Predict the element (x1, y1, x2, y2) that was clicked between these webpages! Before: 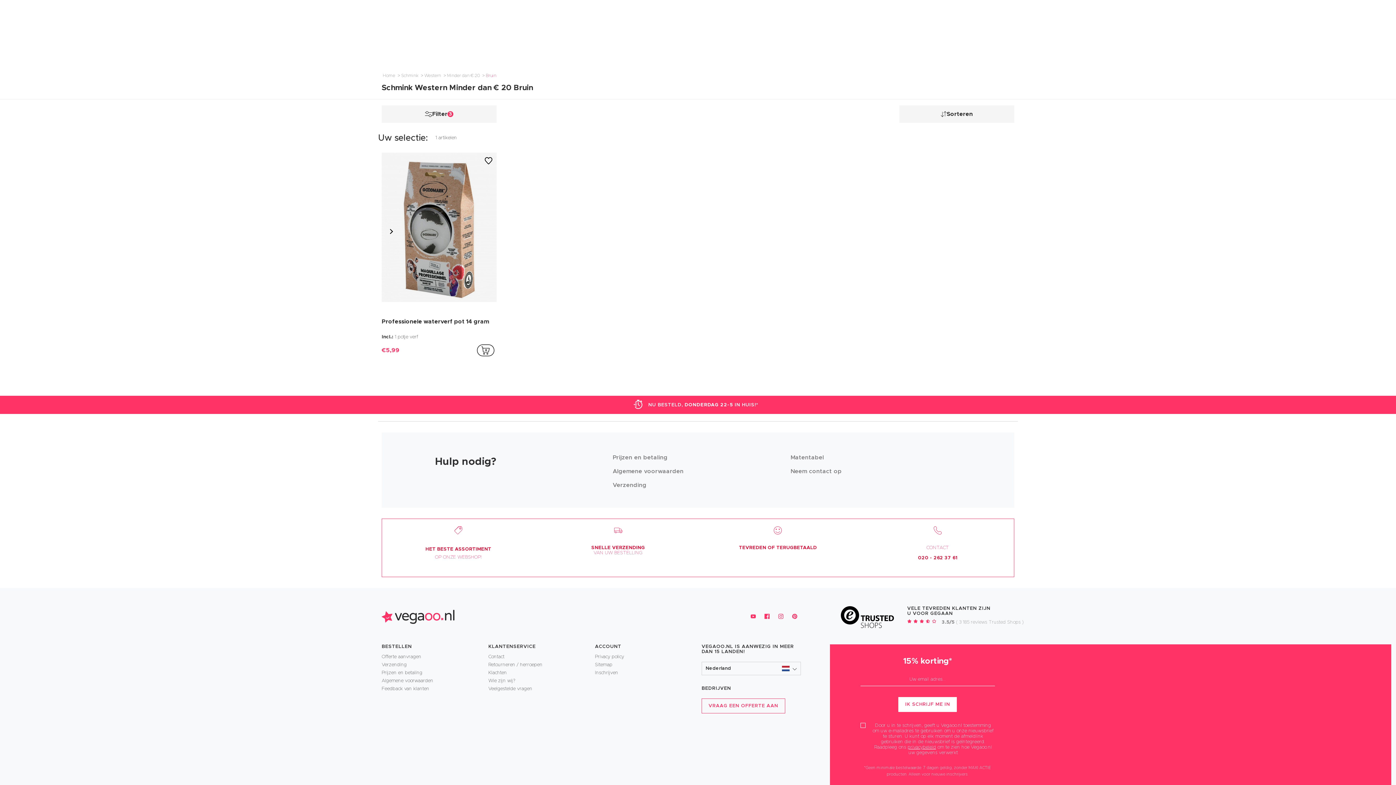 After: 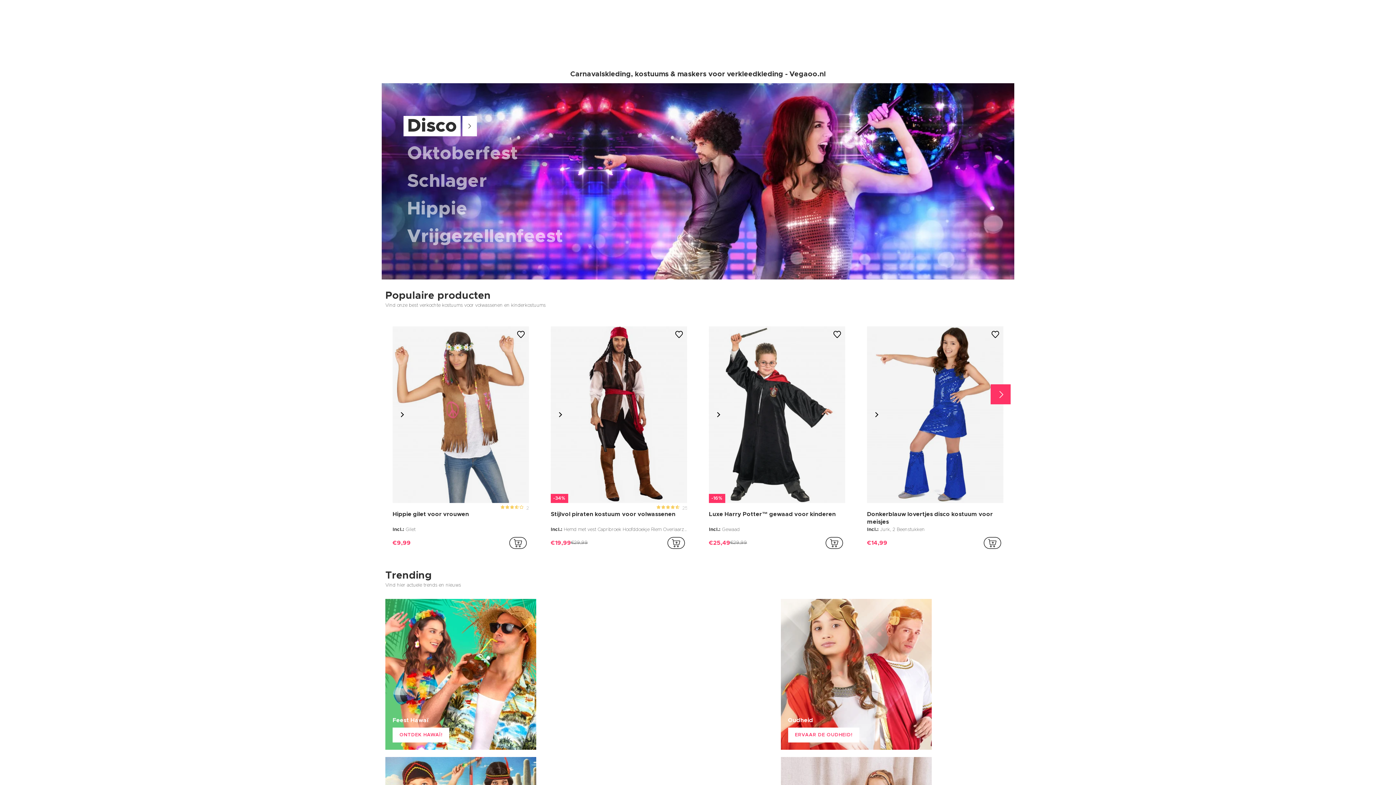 Action: bbox: (381, 610, 454, 623) label: Vegaoo.nl, goedkope carnavalskleding en feestartikelen